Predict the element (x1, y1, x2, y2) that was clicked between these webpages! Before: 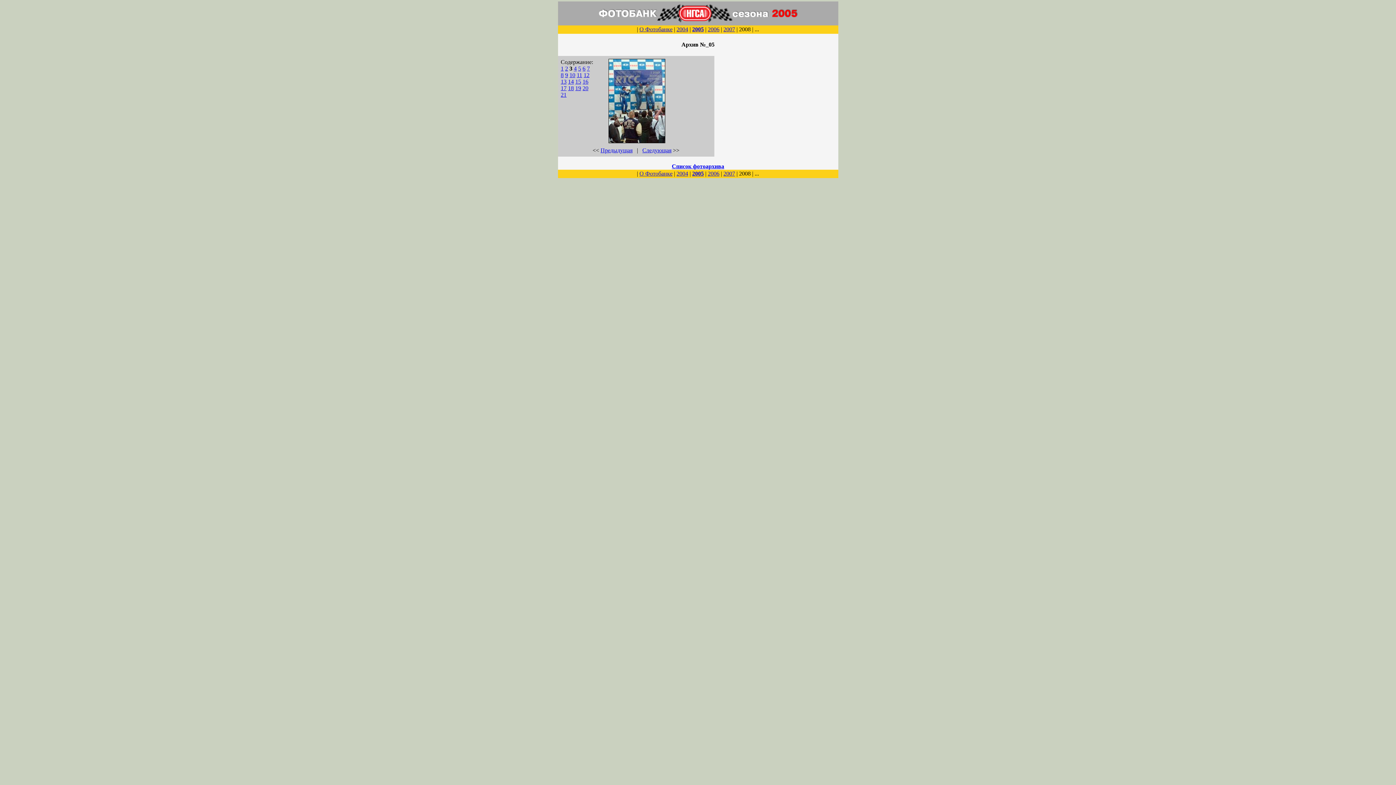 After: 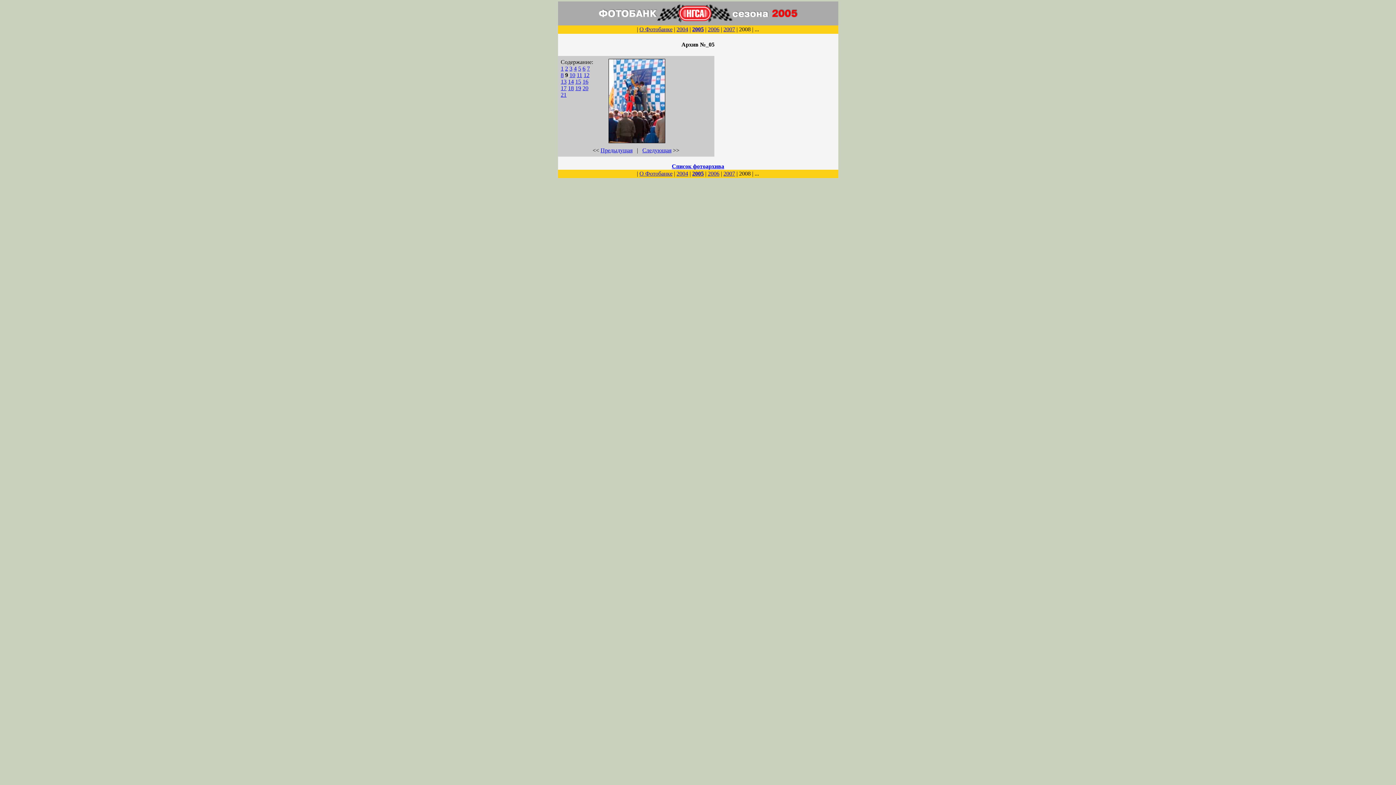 Action: label: 9 bbox: (565, 71, 568, 78)